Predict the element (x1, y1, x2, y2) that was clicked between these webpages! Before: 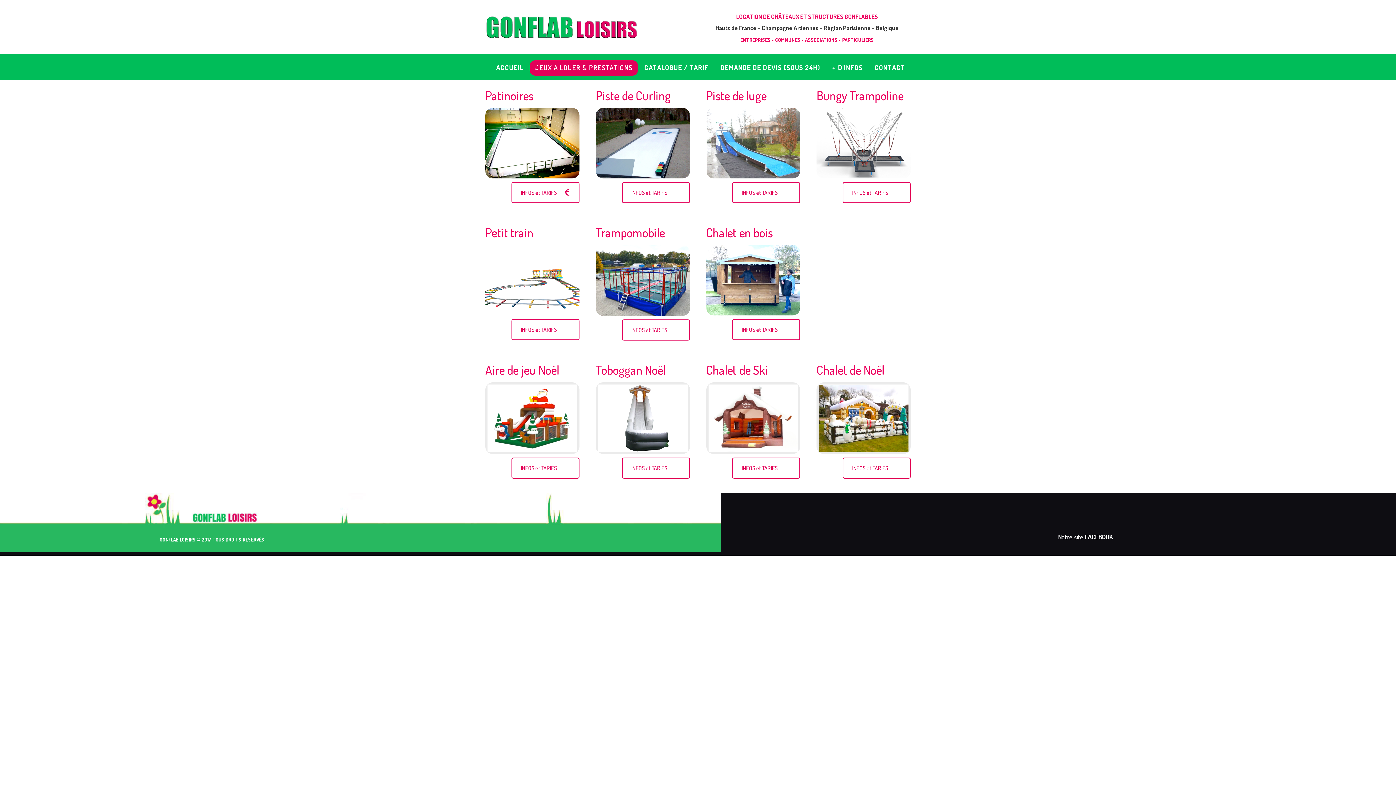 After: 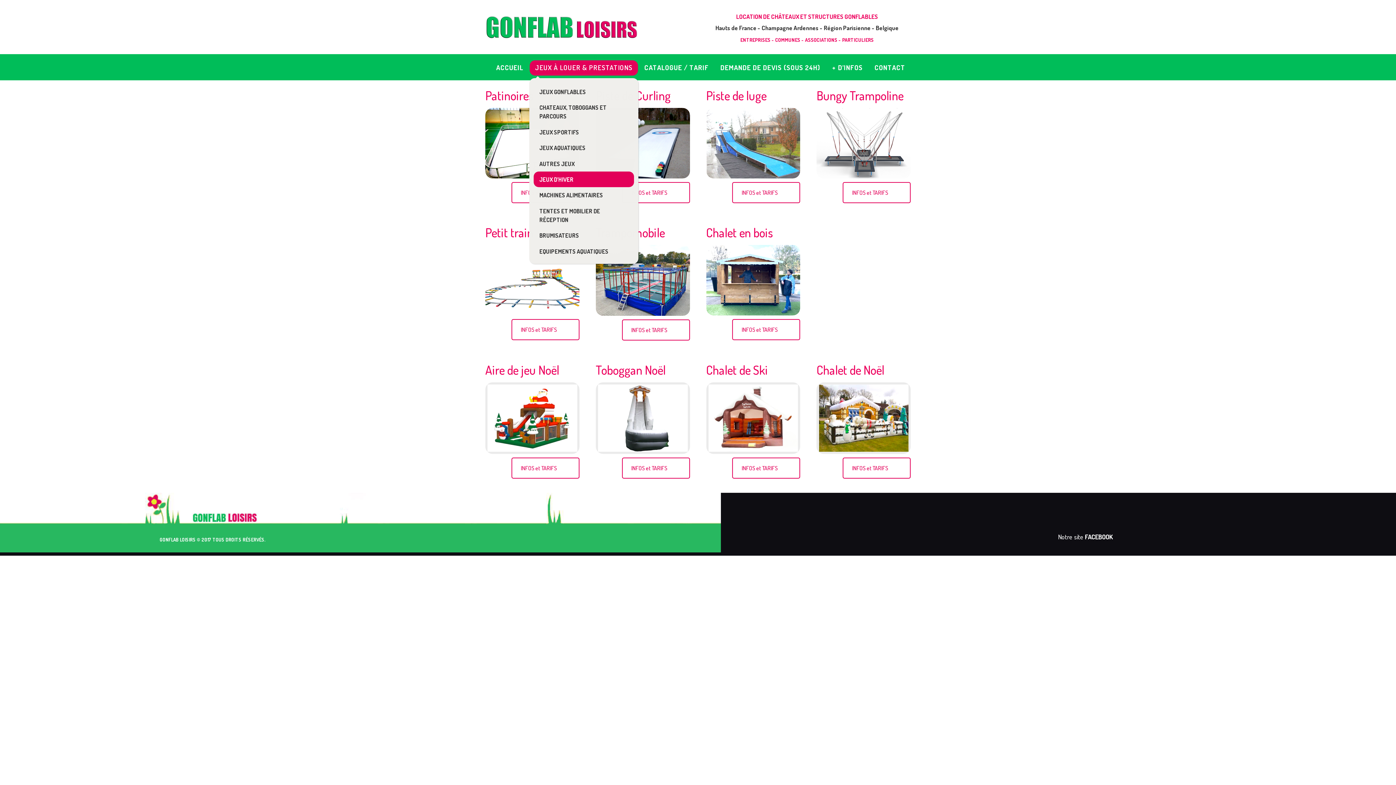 Action: label: JEUX À LOUER & PRESTATIONS bbox: (529, 60, 638, 75)